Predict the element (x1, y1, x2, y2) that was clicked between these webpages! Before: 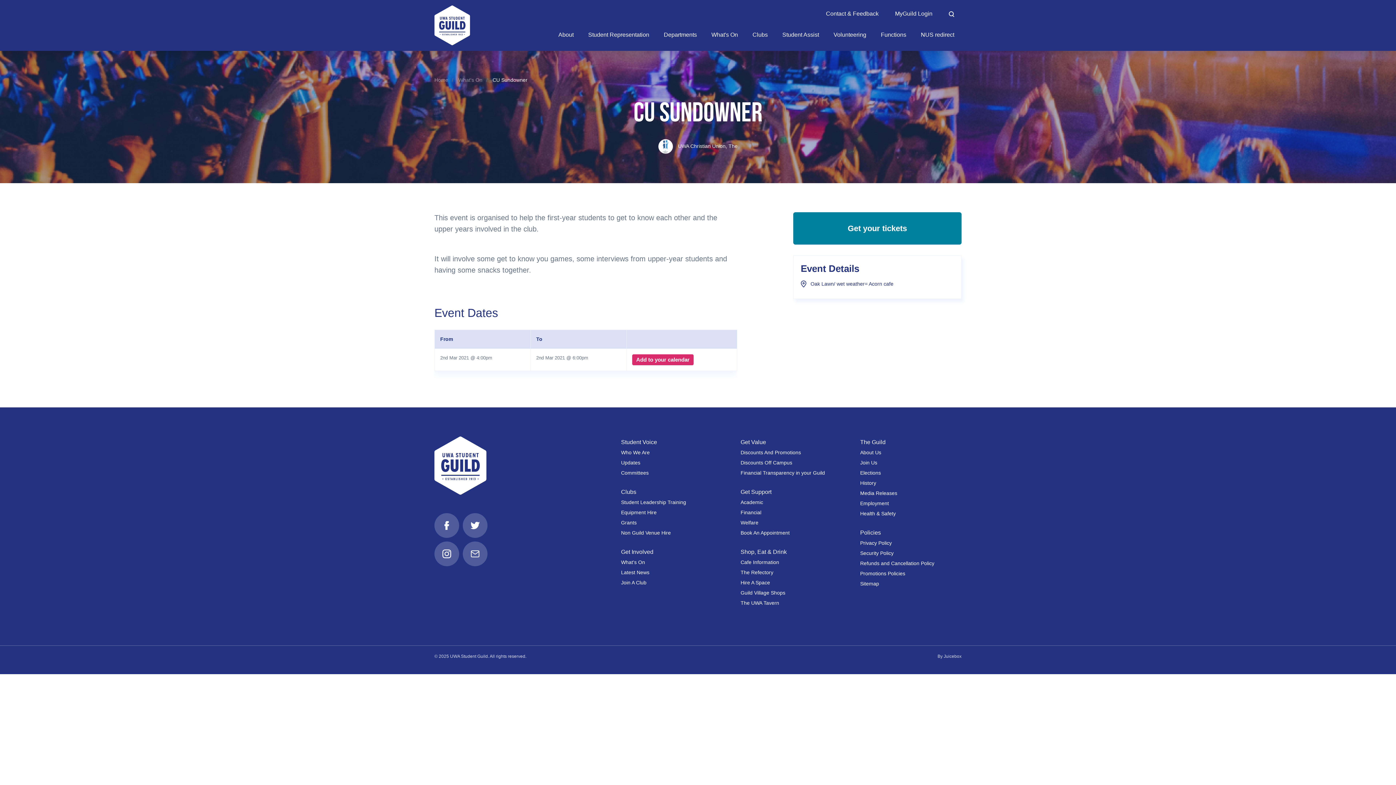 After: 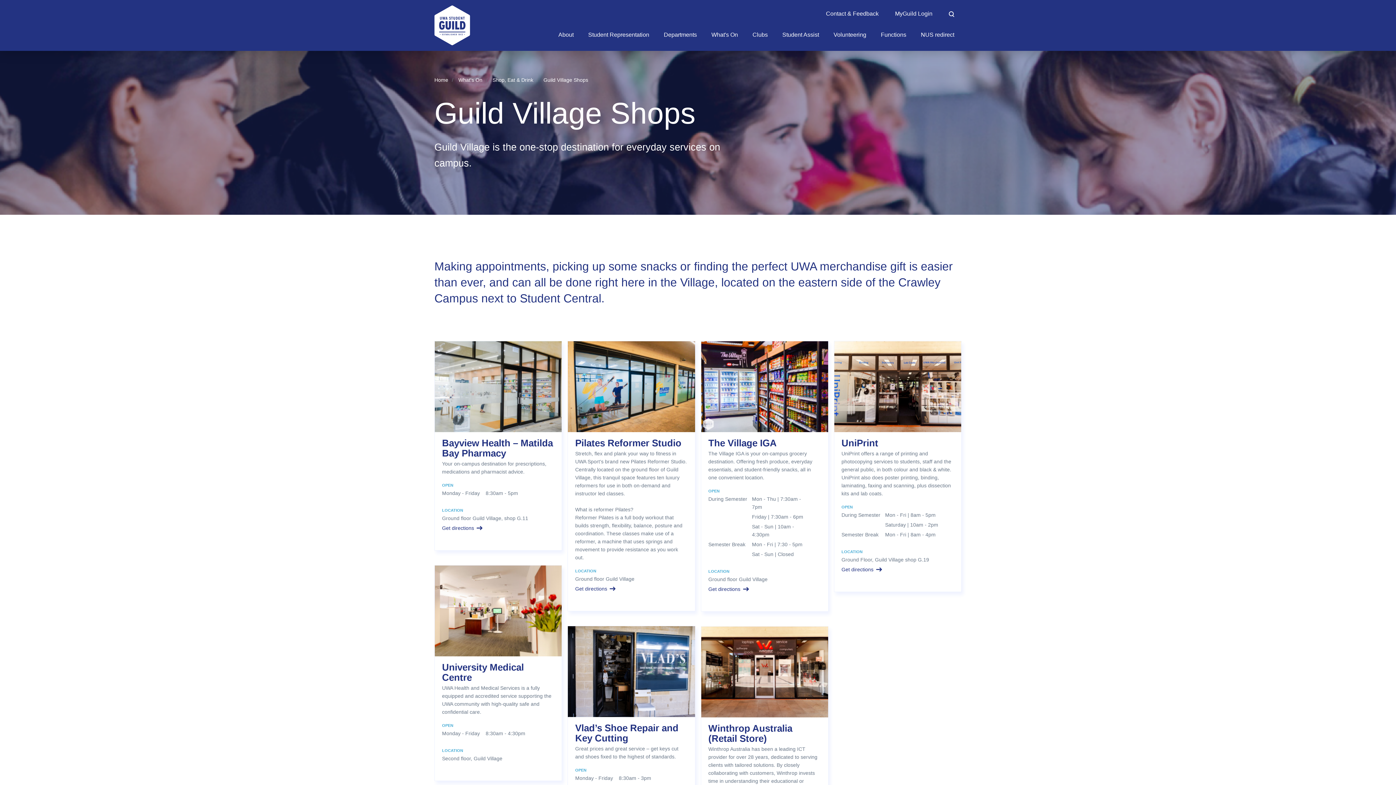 Action: bbox: (740, 590, 785, 596) label: Guild Village Shops